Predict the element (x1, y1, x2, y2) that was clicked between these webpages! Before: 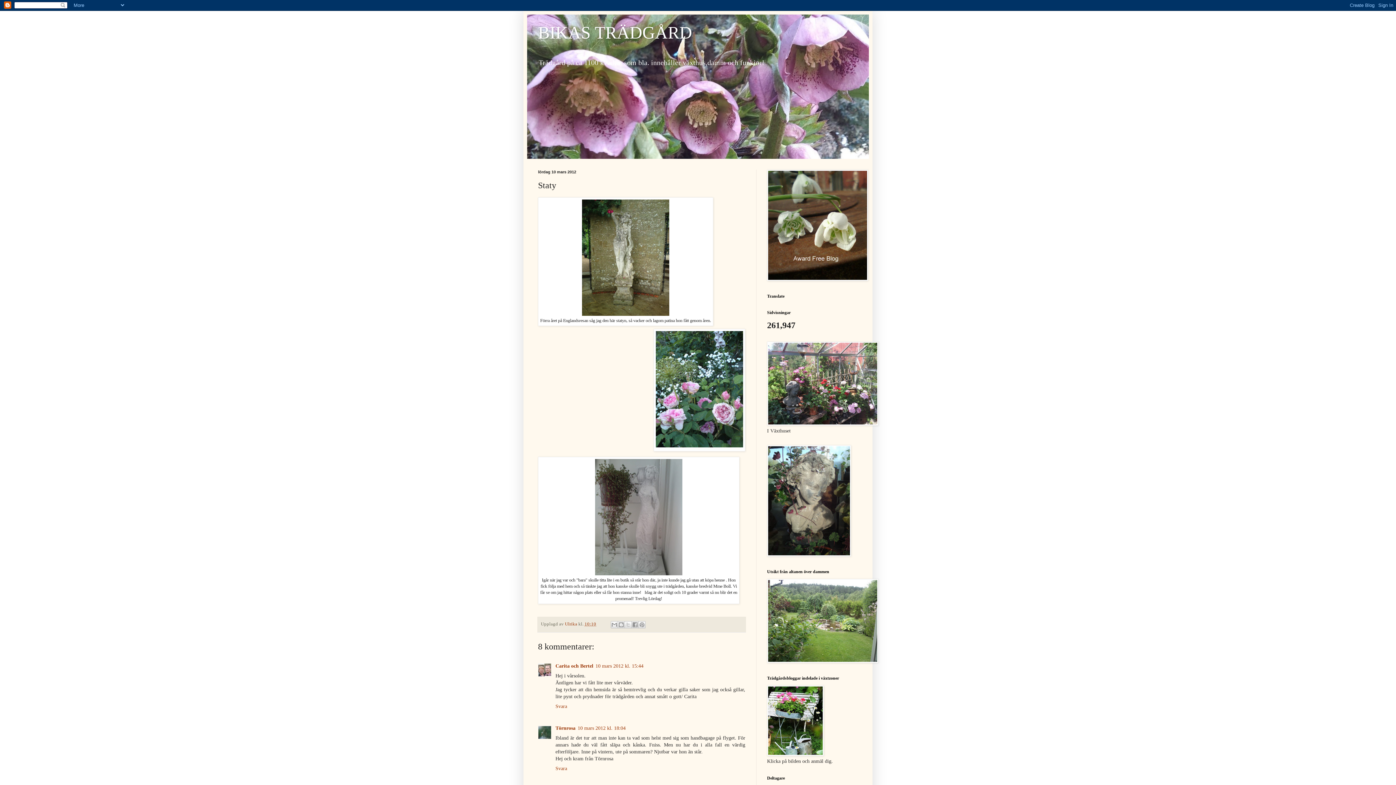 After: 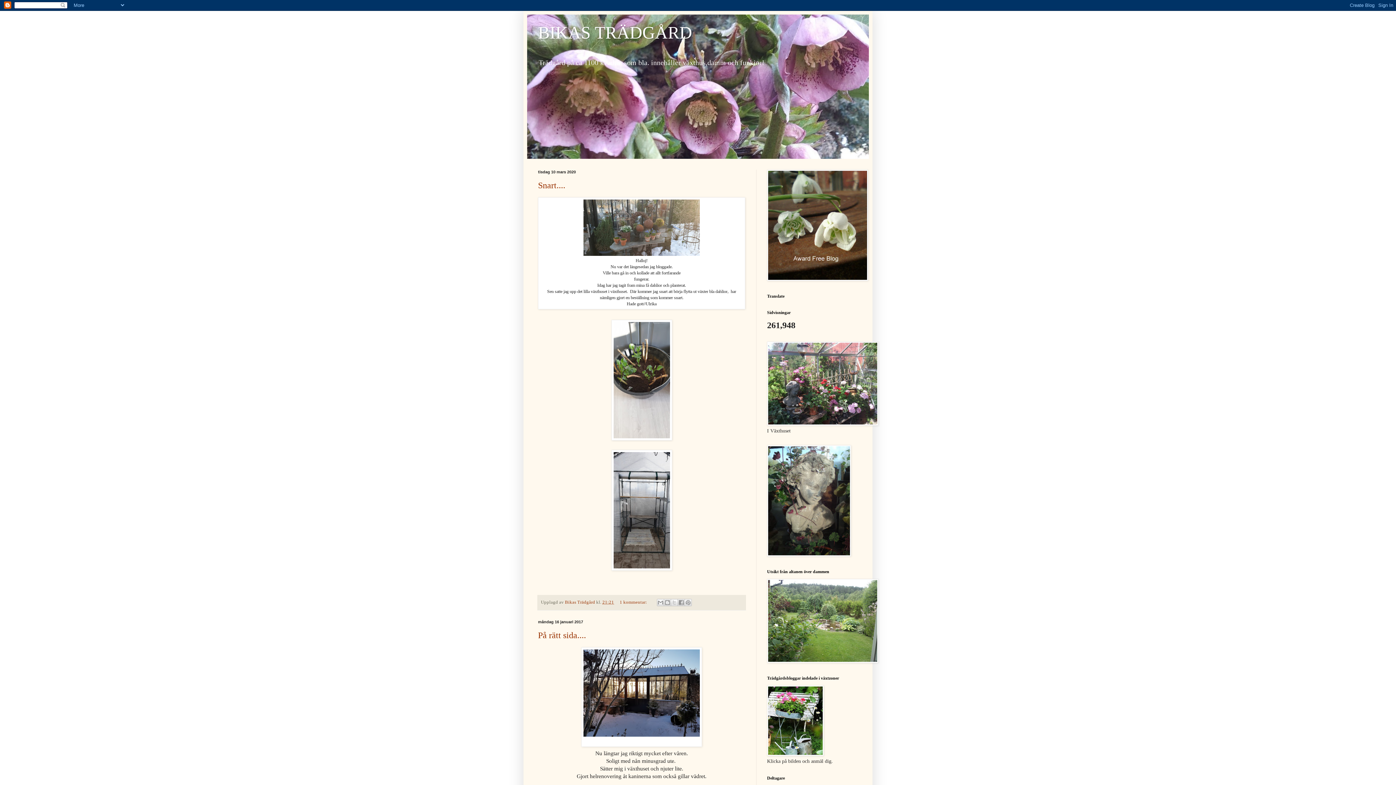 Action: bbox: (538, 22, 692, 42) label: BIKAS TRÄDGÅRD